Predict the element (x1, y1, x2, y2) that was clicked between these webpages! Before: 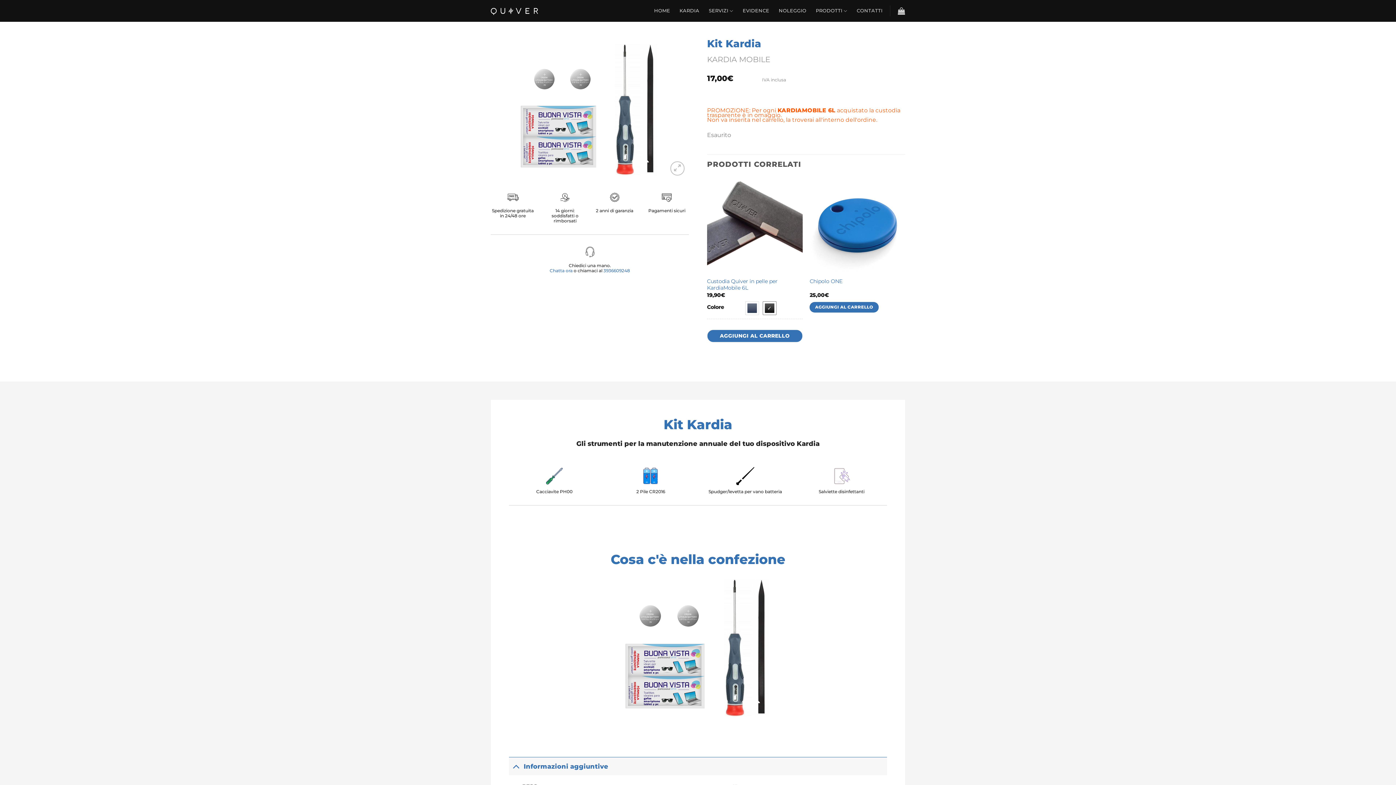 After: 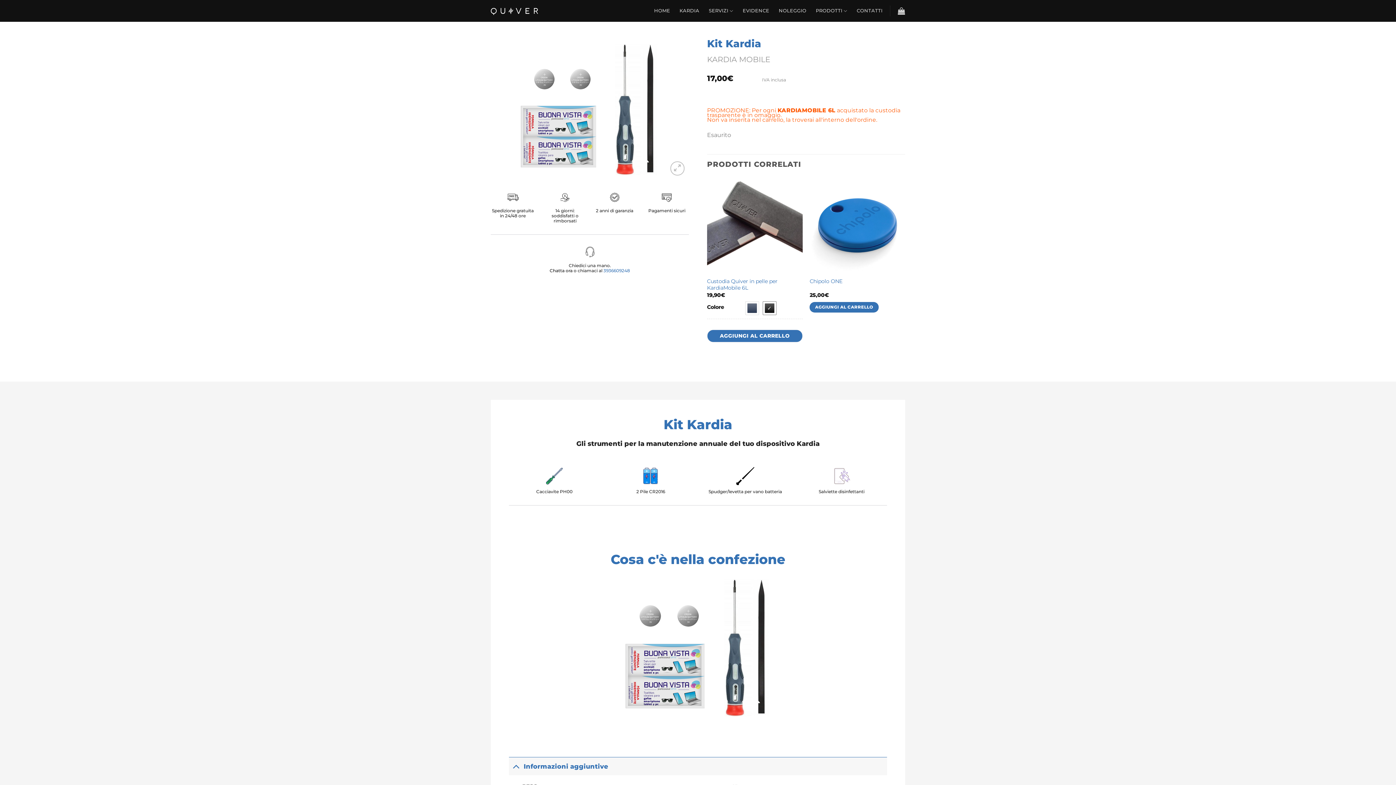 Action: bbox: (549, 268, 572, 273) label: Chatta ora